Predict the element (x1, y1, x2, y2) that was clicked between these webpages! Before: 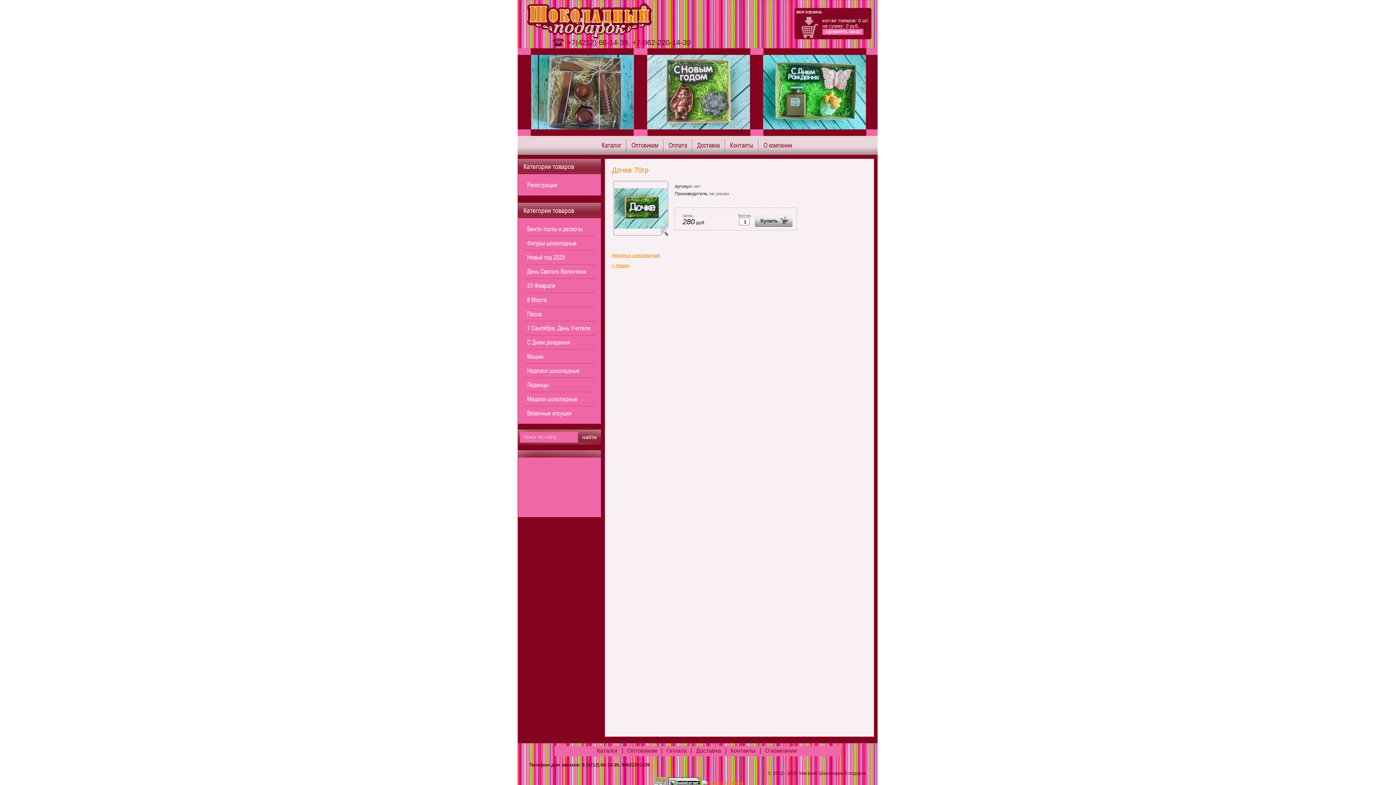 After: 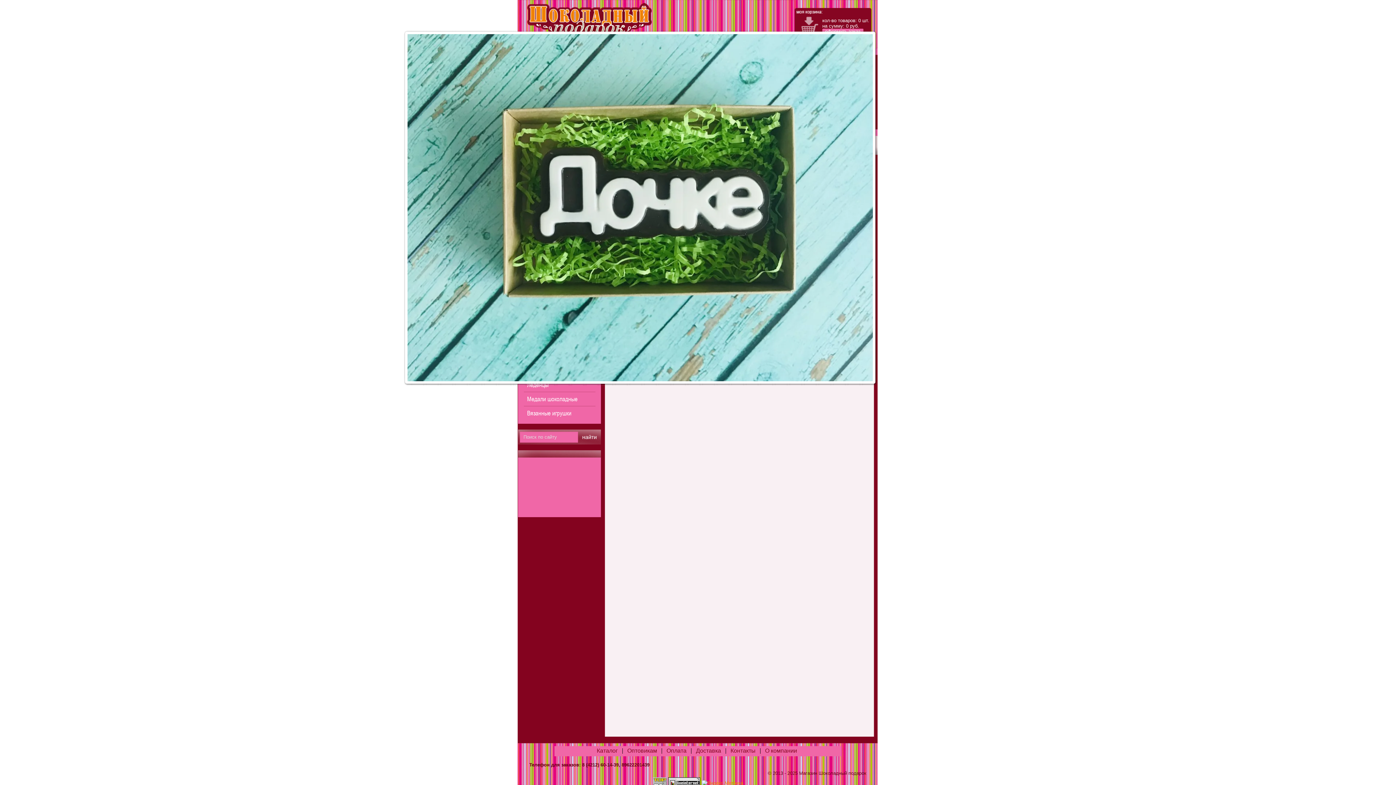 Action: bbox: (613, 181, 668, 235)